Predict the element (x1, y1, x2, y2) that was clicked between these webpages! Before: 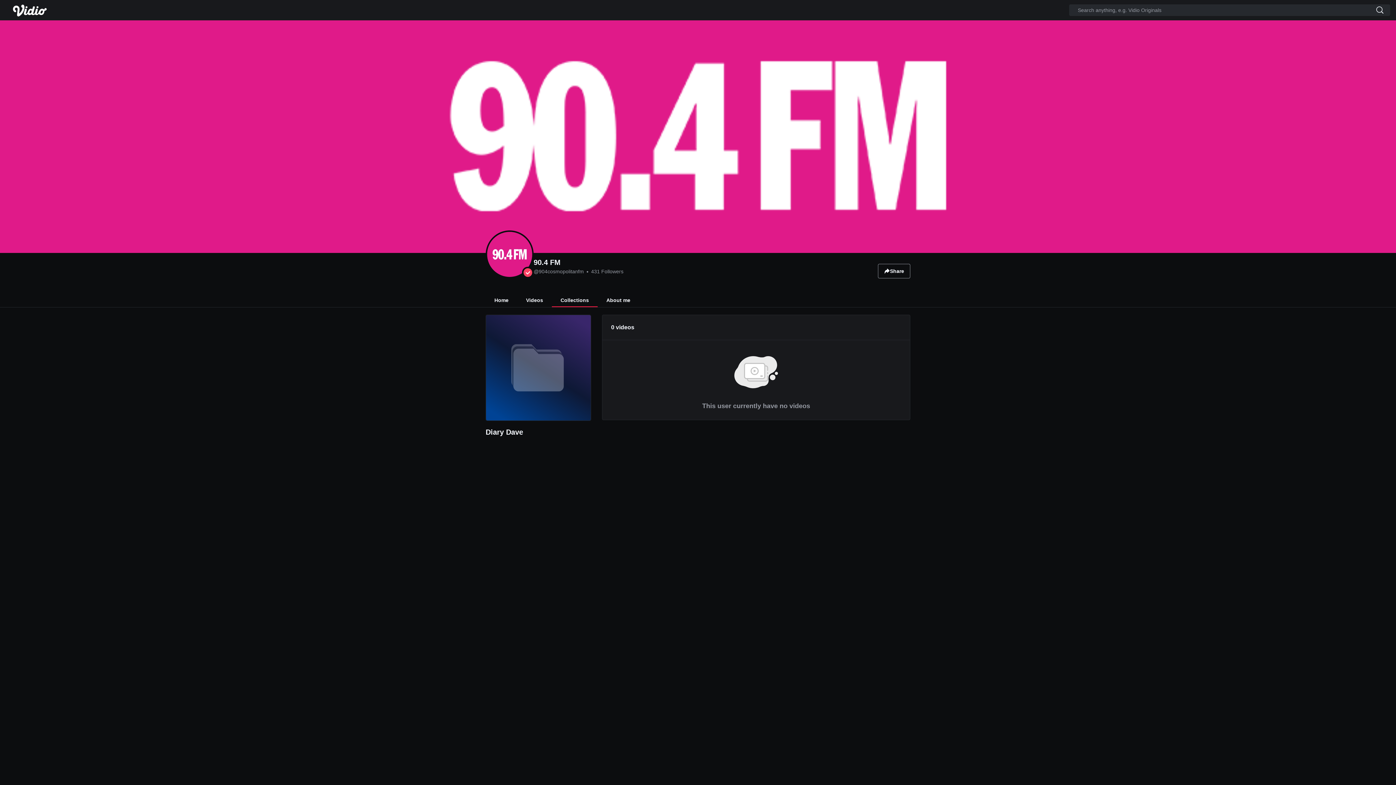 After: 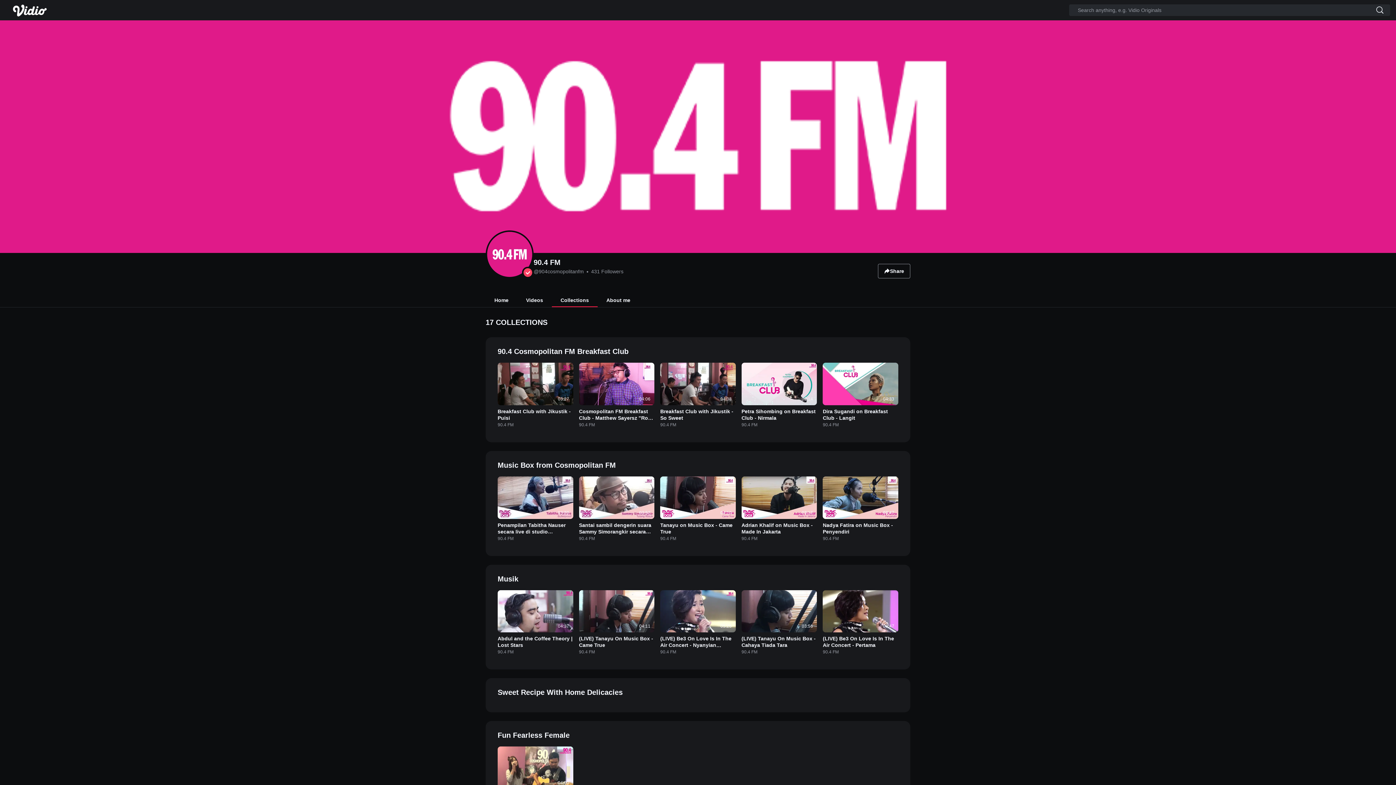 Action: label: Collections bbox: (552, 293, 597, 307)